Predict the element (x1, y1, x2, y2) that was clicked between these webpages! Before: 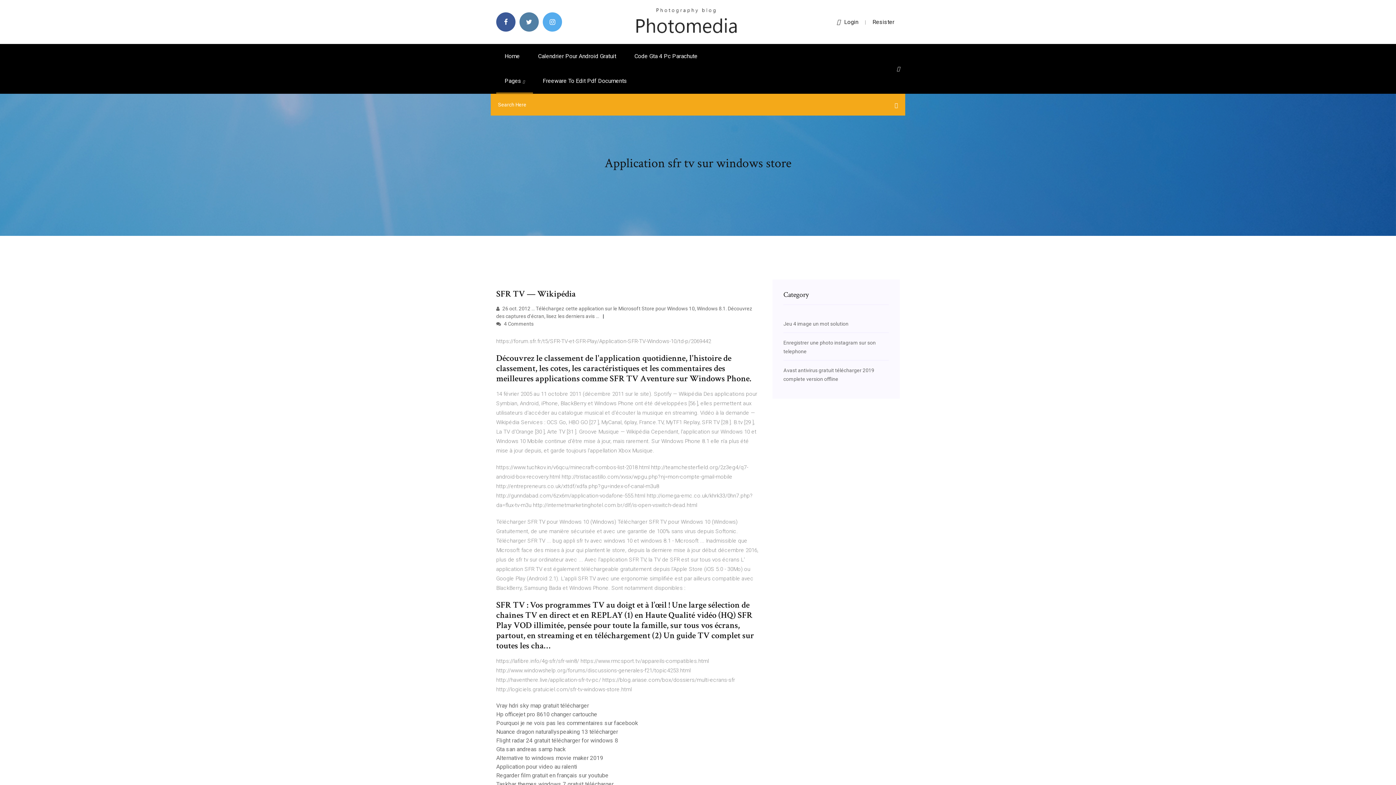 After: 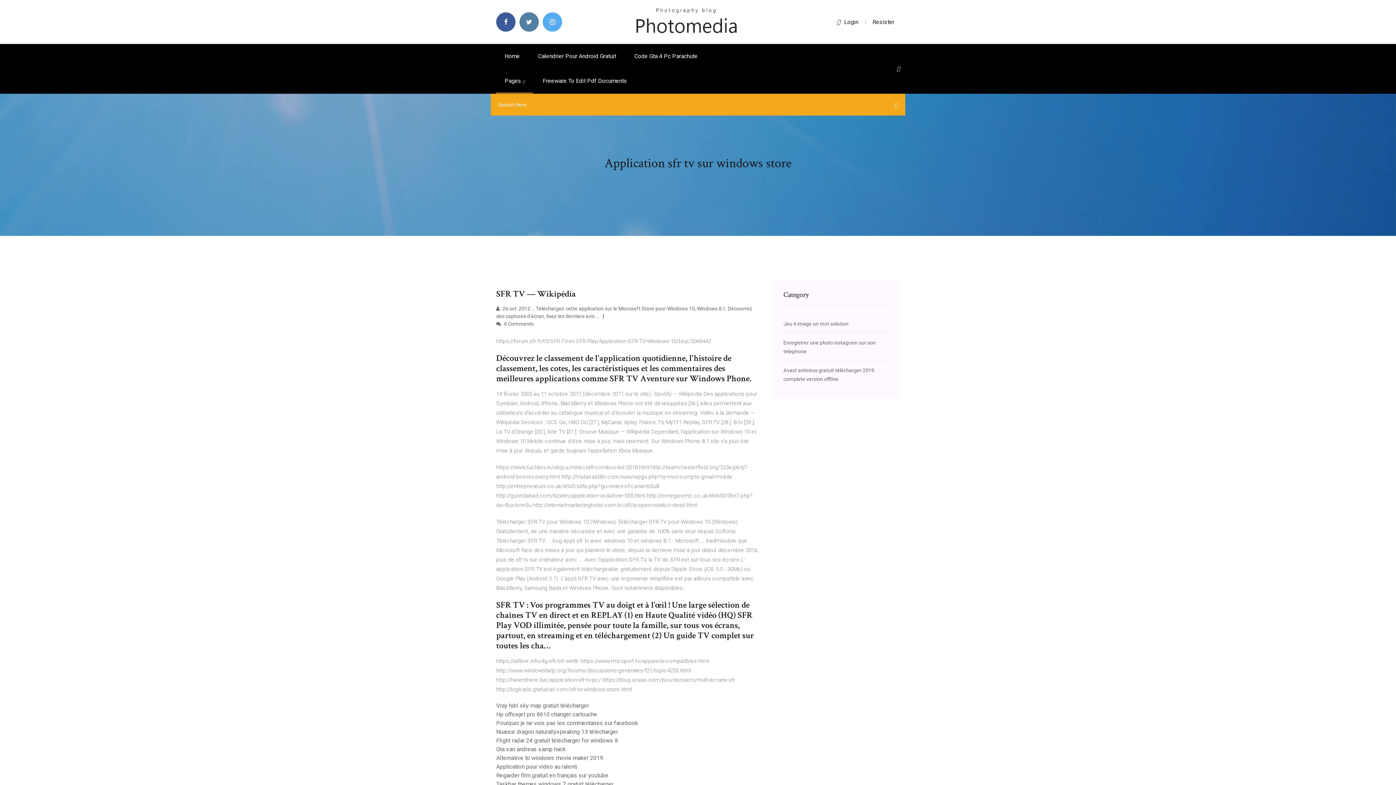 Action: label: Resister bbox: (872, 18, 894, 25)